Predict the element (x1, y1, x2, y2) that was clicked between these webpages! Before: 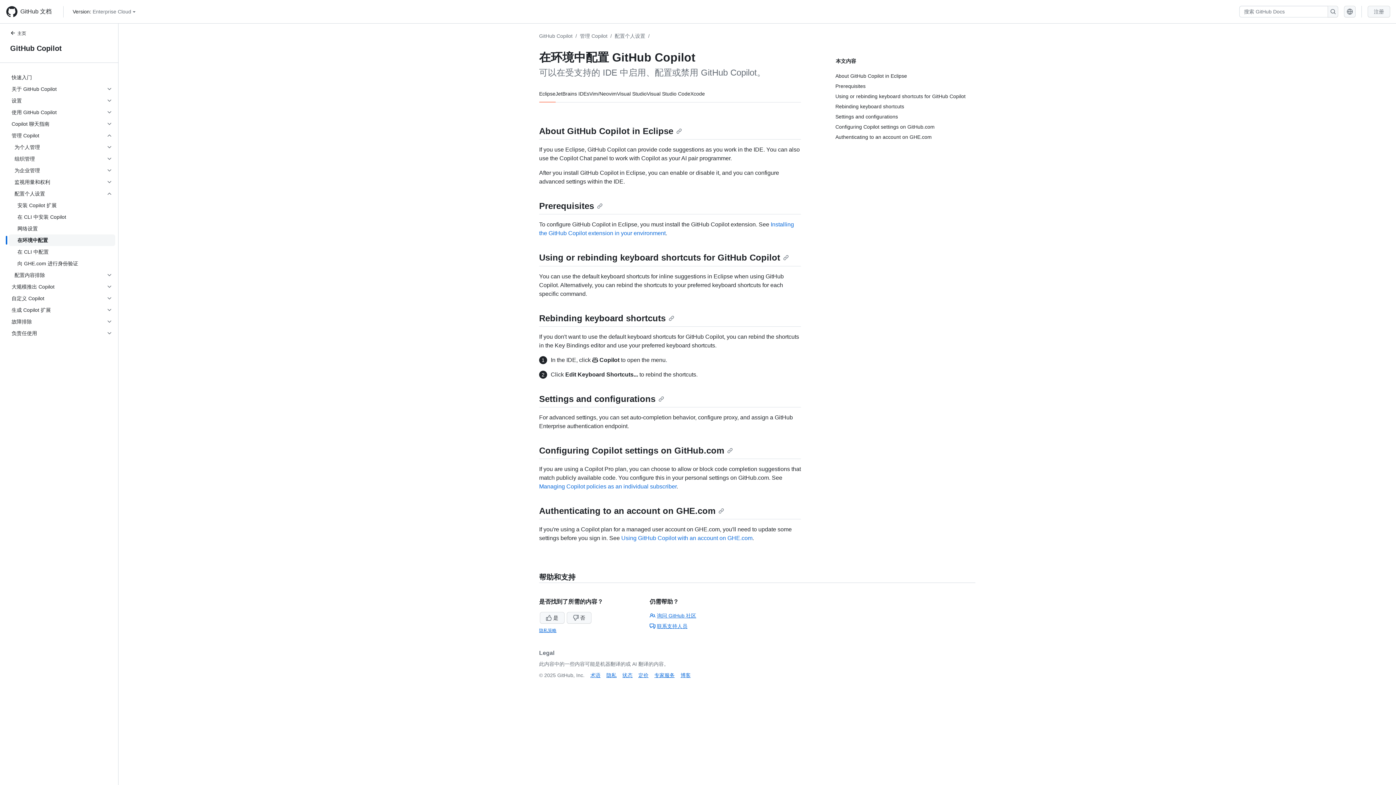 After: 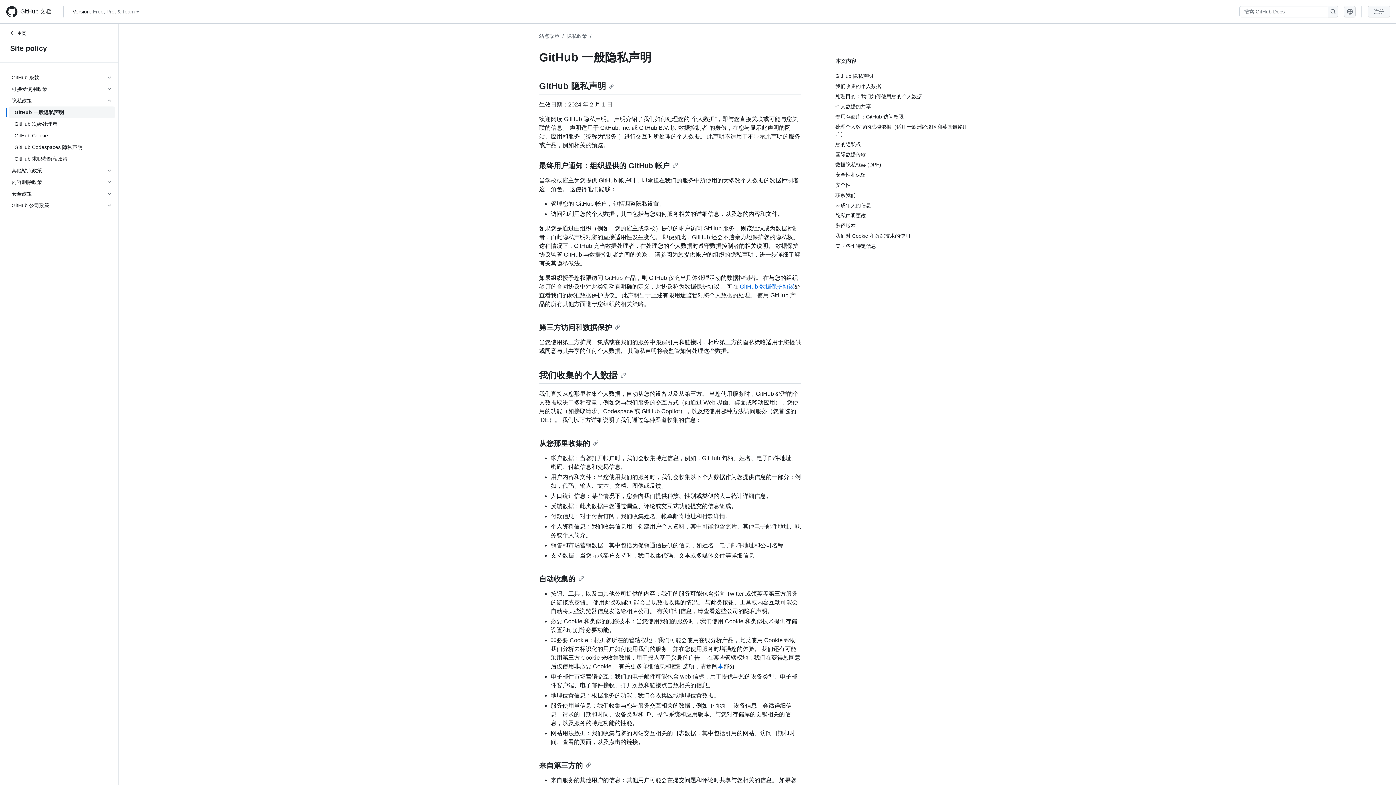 Action: bbox: (606, 672, 616, 678) label: 隐私